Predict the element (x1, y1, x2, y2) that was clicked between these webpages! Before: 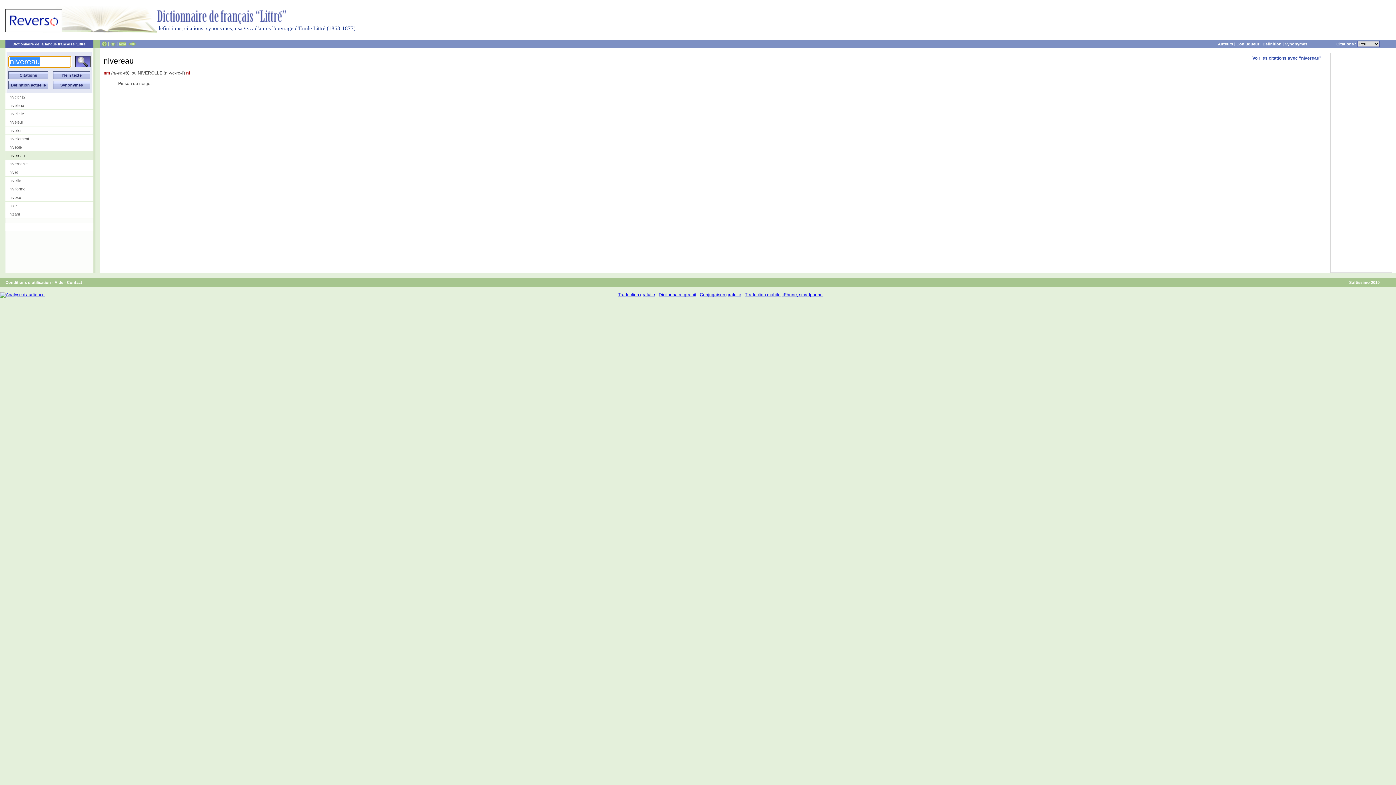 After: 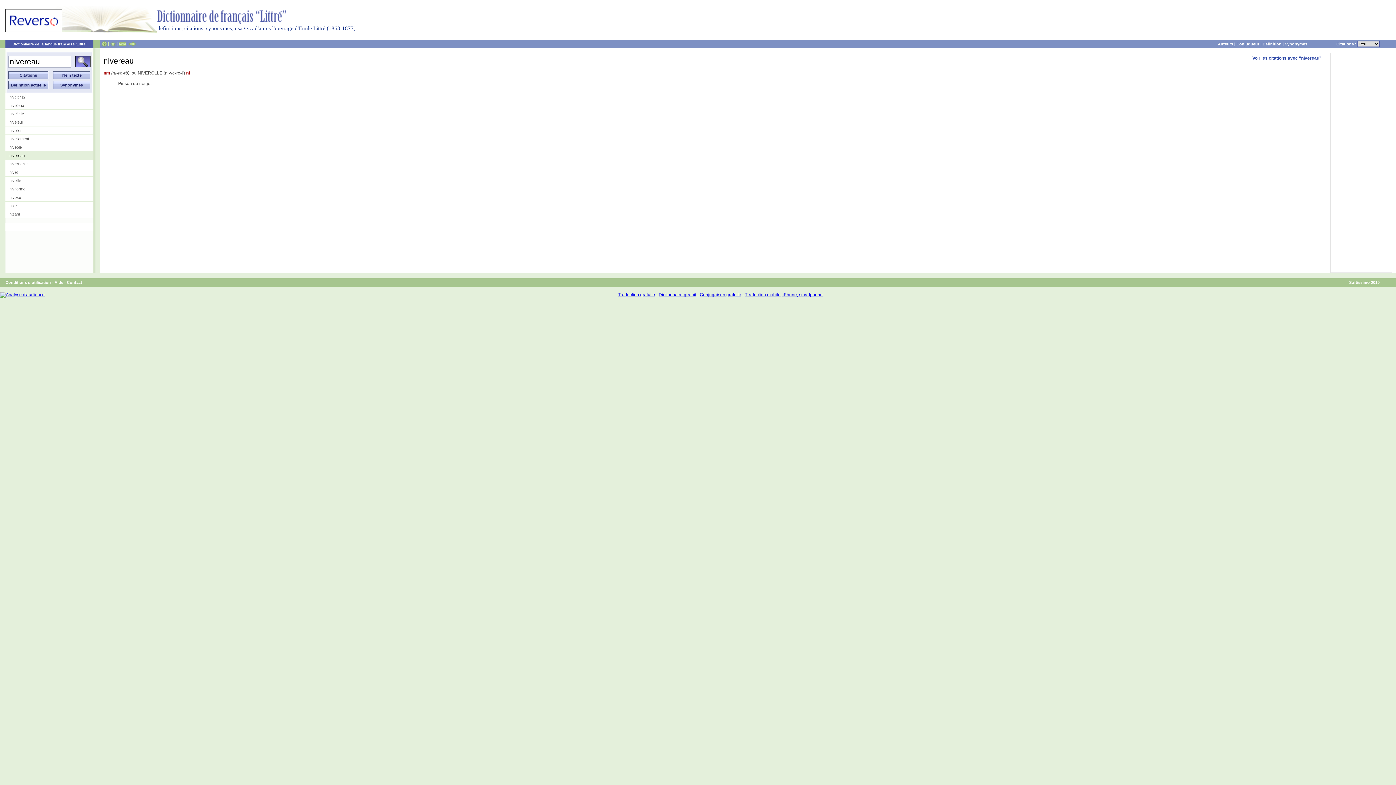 Action: label: Conjugueur bbox: (1236, 41, 1259, 46)